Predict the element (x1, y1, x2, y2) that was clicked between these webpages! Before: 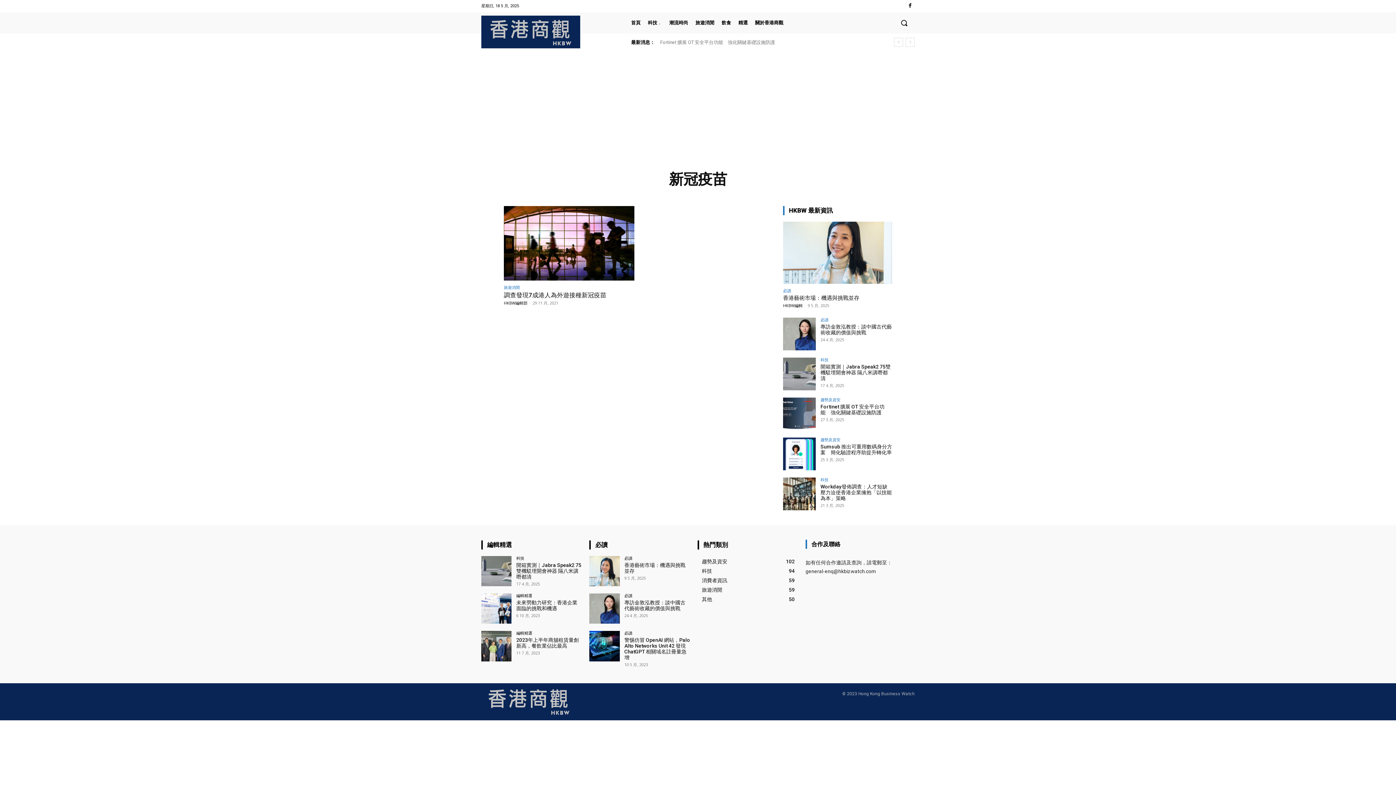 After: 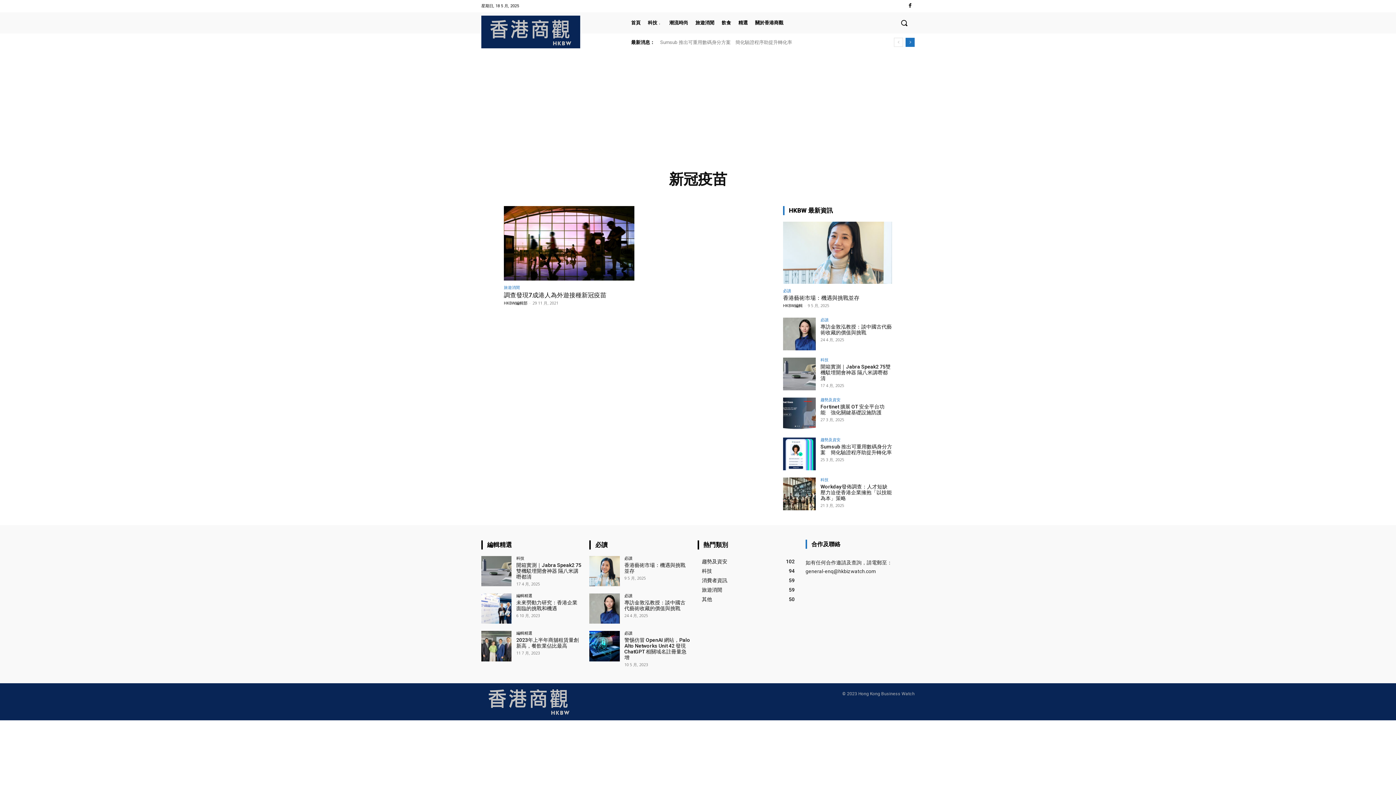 Action: label: next bbox: (905, 37, 914, 46)